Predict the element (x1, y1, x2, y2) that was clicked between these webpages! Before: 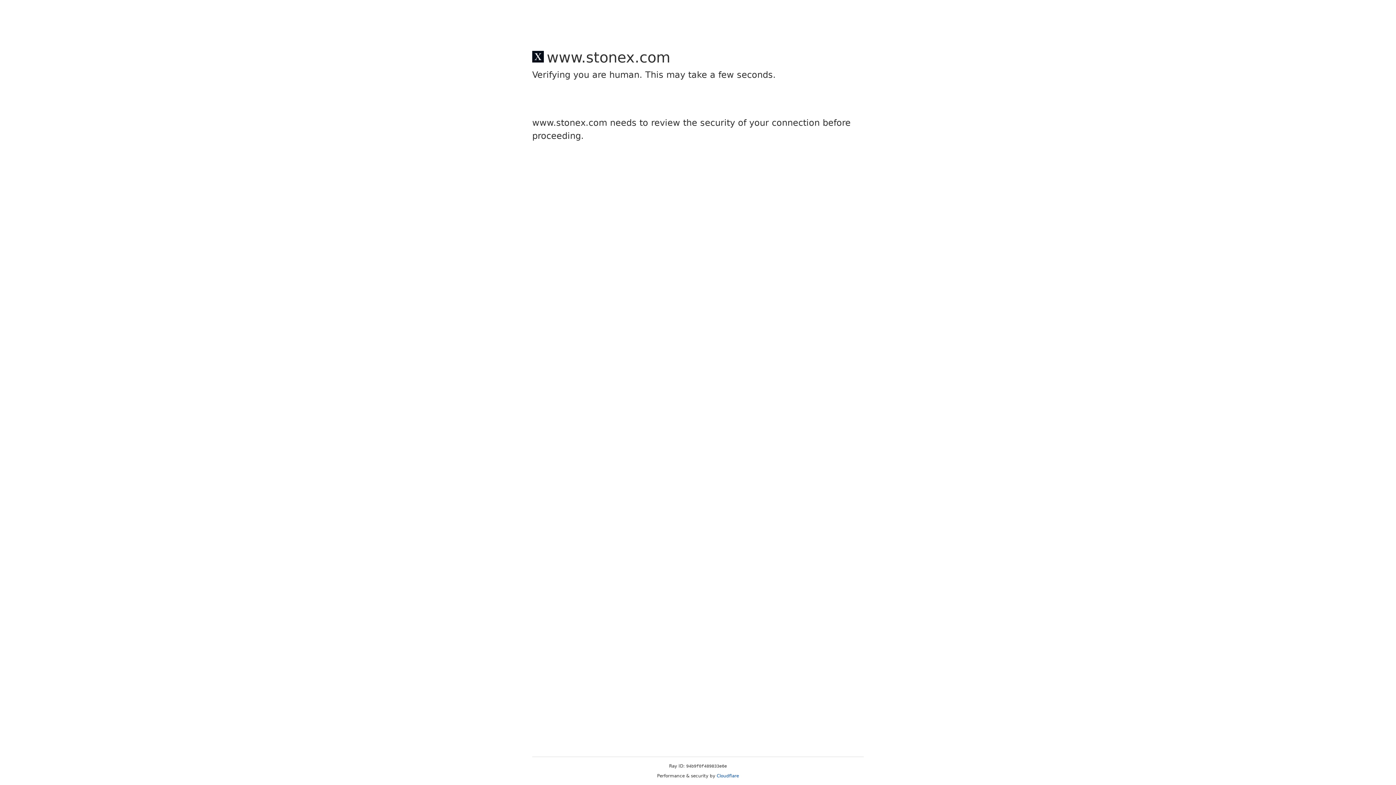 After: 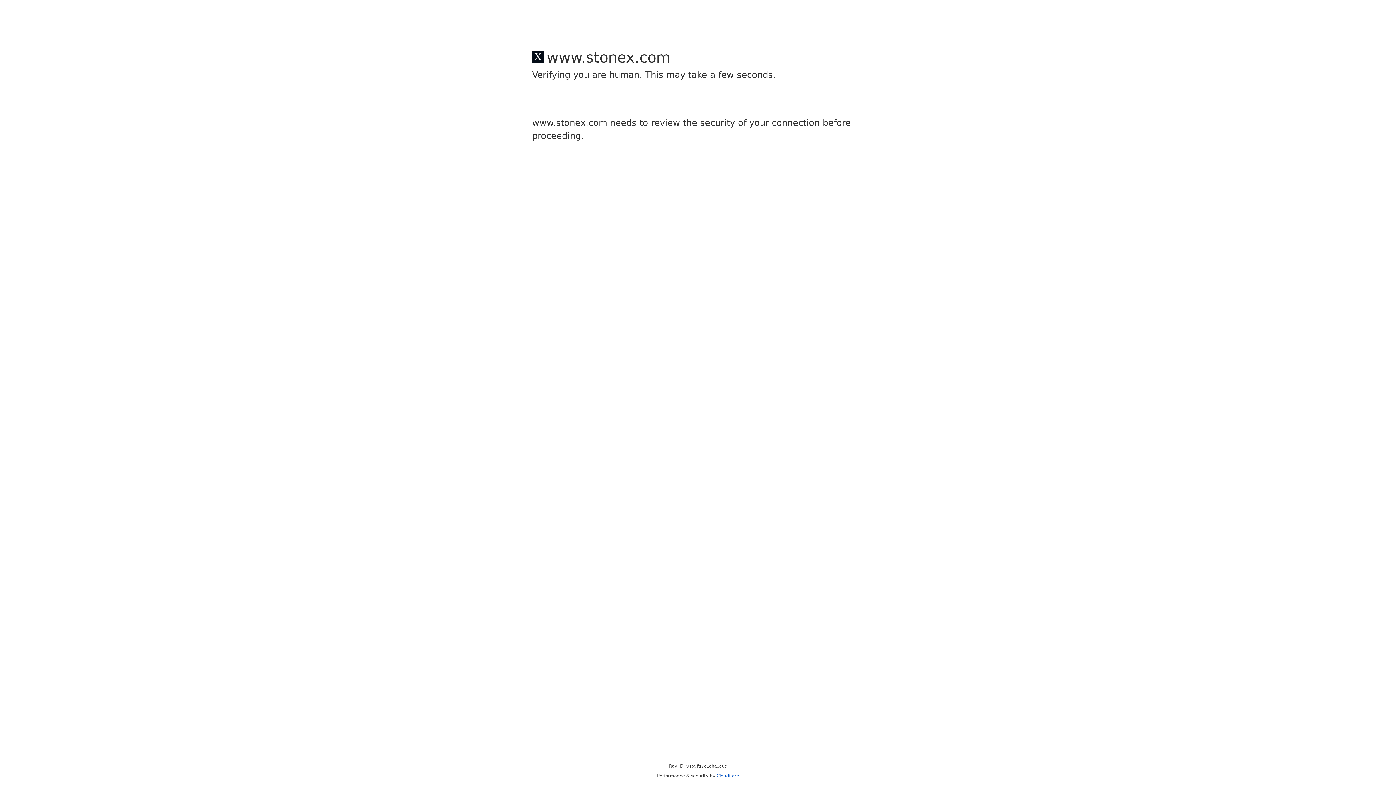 Action: bbox: (716, 773, 739, 778) label: Cloudflare